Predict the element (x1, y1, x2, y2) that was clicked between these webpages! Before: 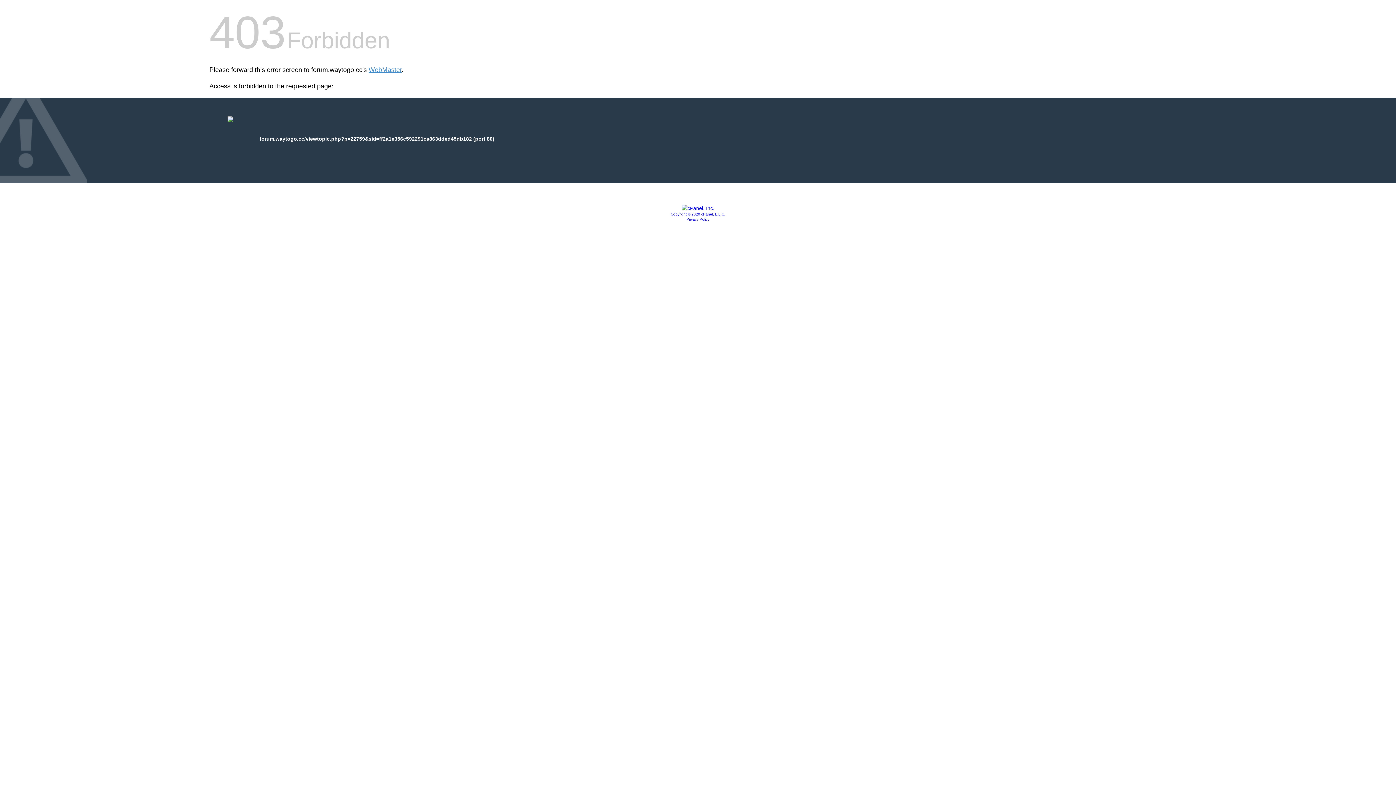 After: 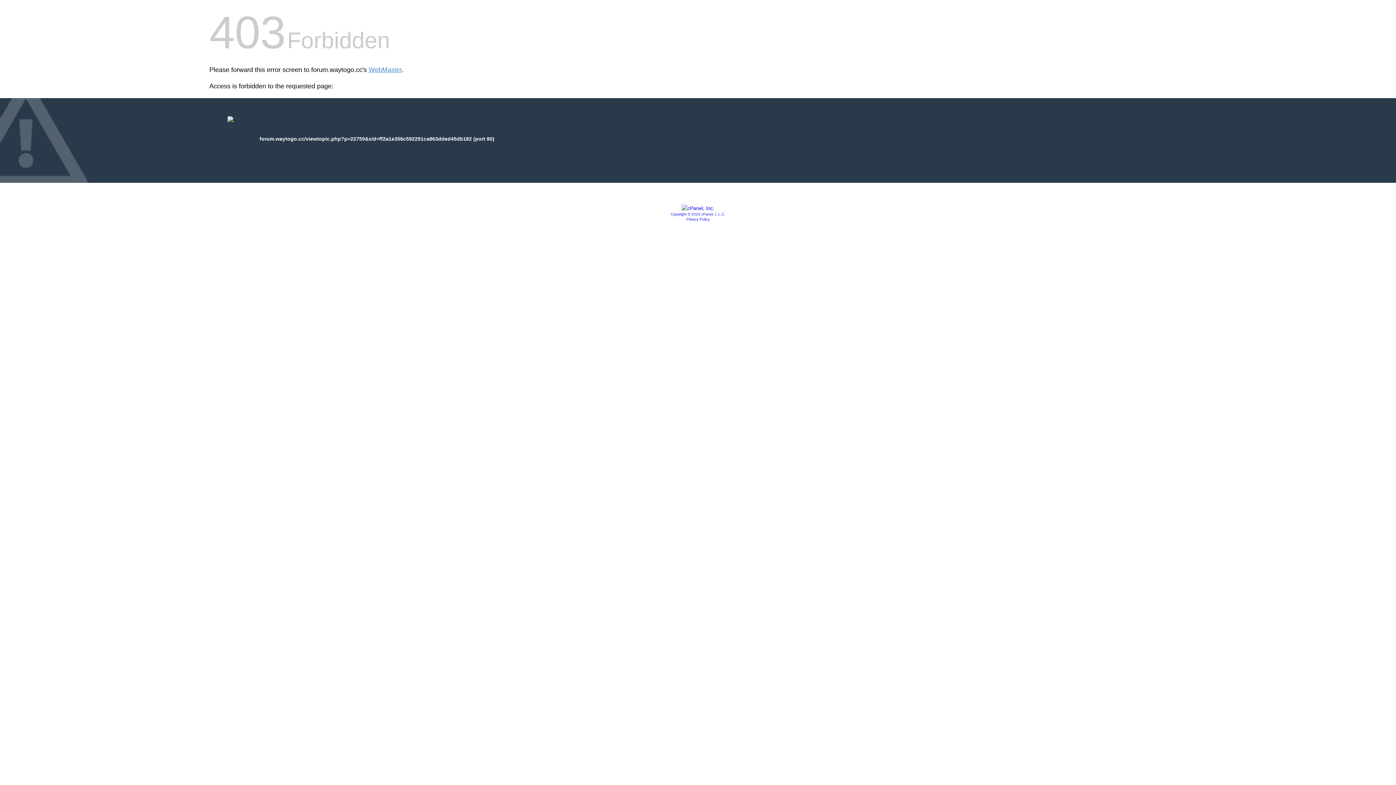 Action: bbox: (670, 212, 725, 216) label: Copyright © 2020 cPanel, L.L.C.